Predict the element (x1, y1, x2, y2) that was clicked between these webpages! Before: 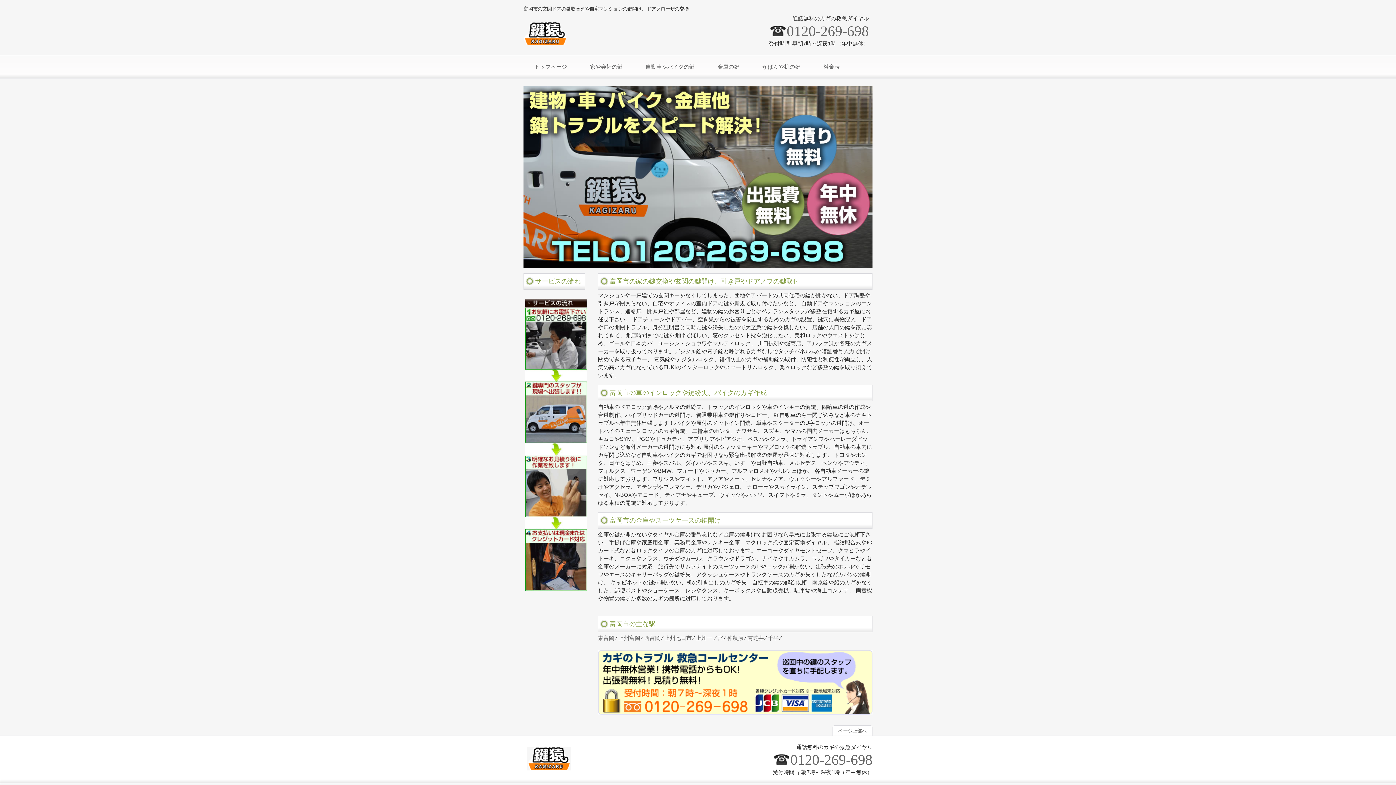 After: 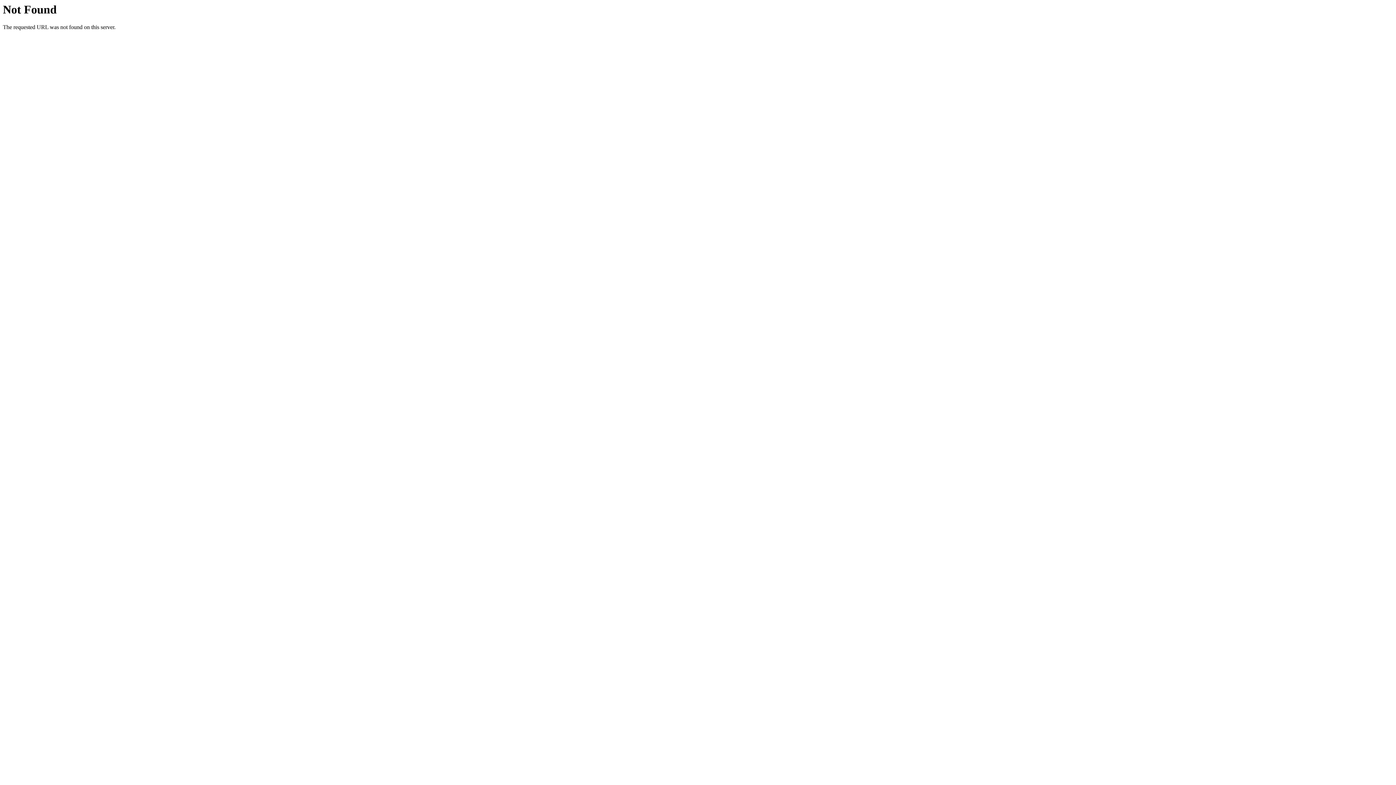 Action: bbox: (584, 54, 629, 78) label: 家や会社の鍵